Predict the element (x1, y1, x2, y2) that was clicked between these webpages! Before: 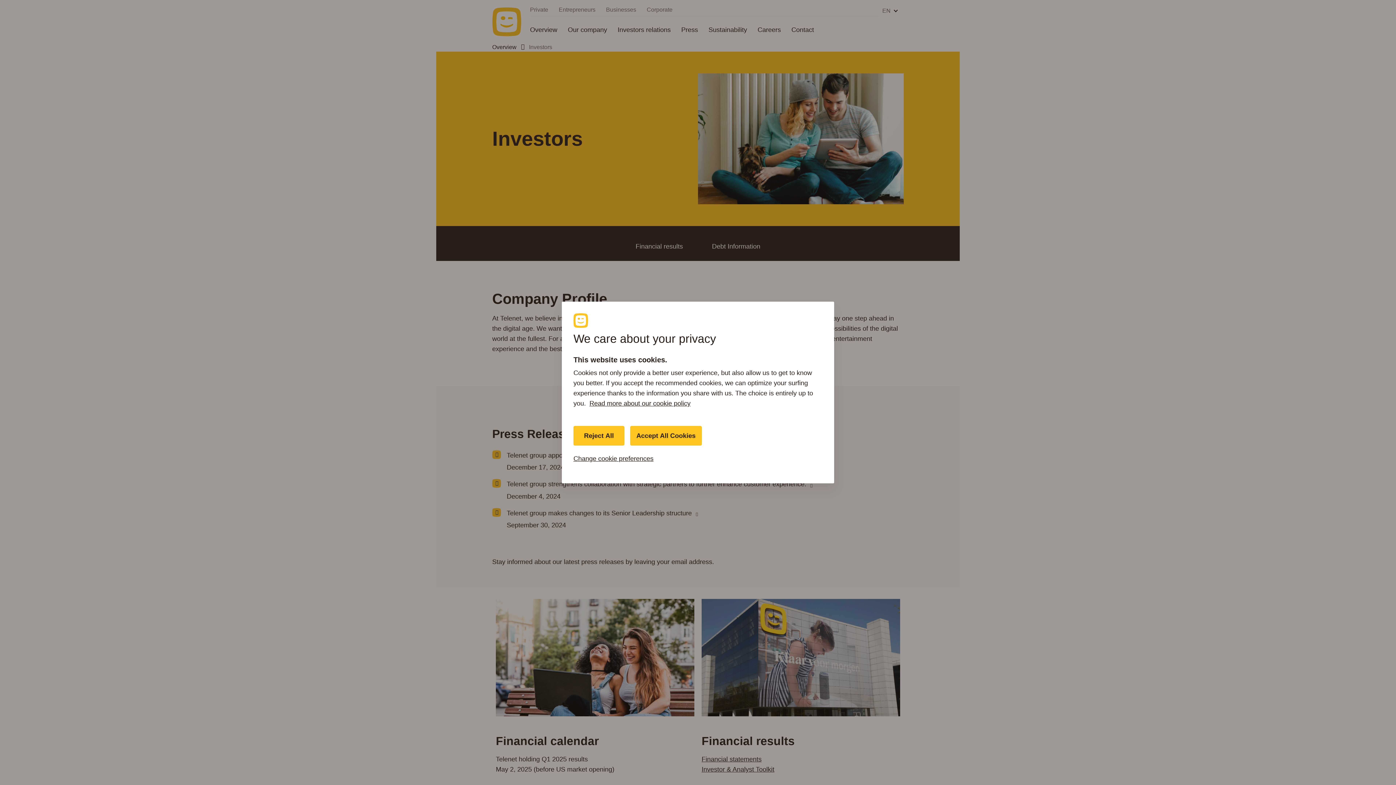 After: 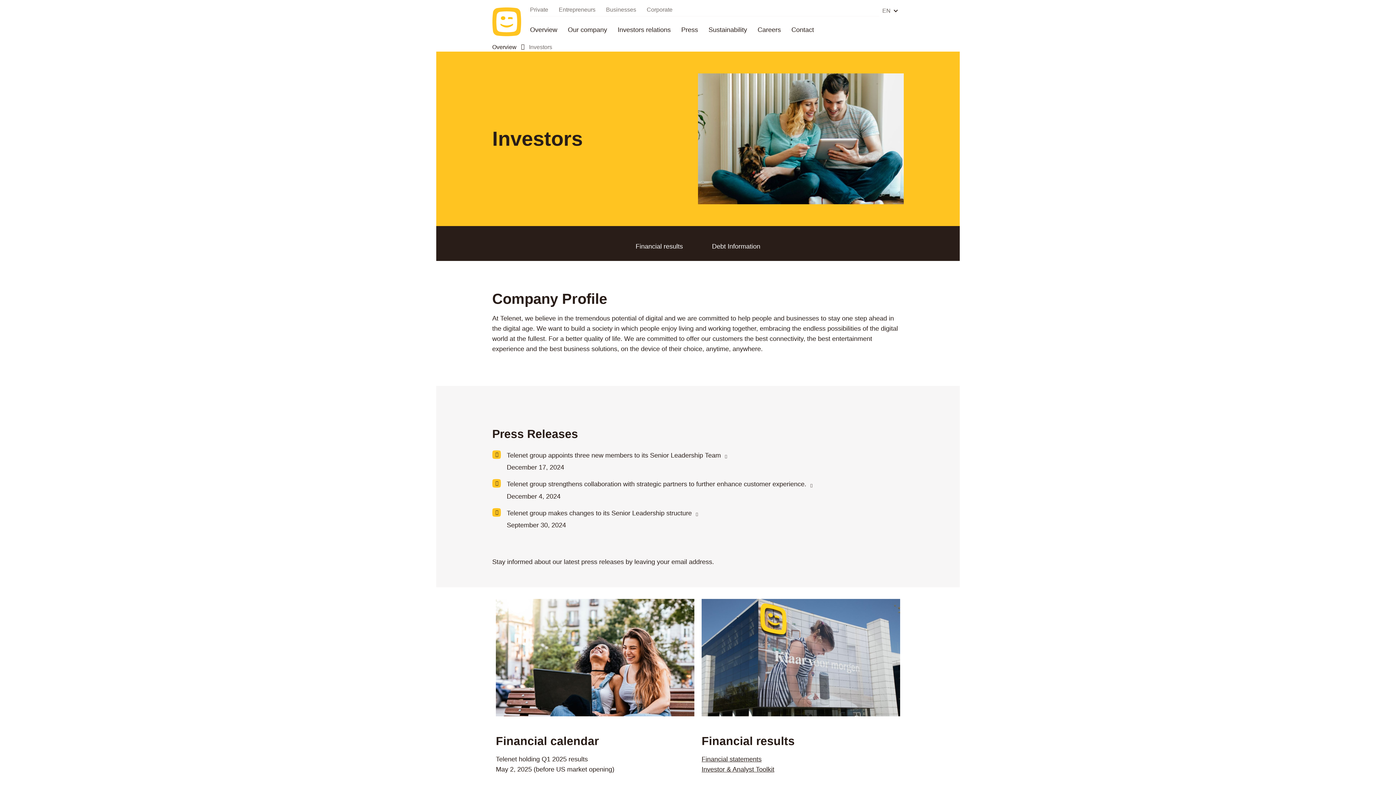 Action: bbox: (630, 426, 702, 445) label: Accept All Cookies